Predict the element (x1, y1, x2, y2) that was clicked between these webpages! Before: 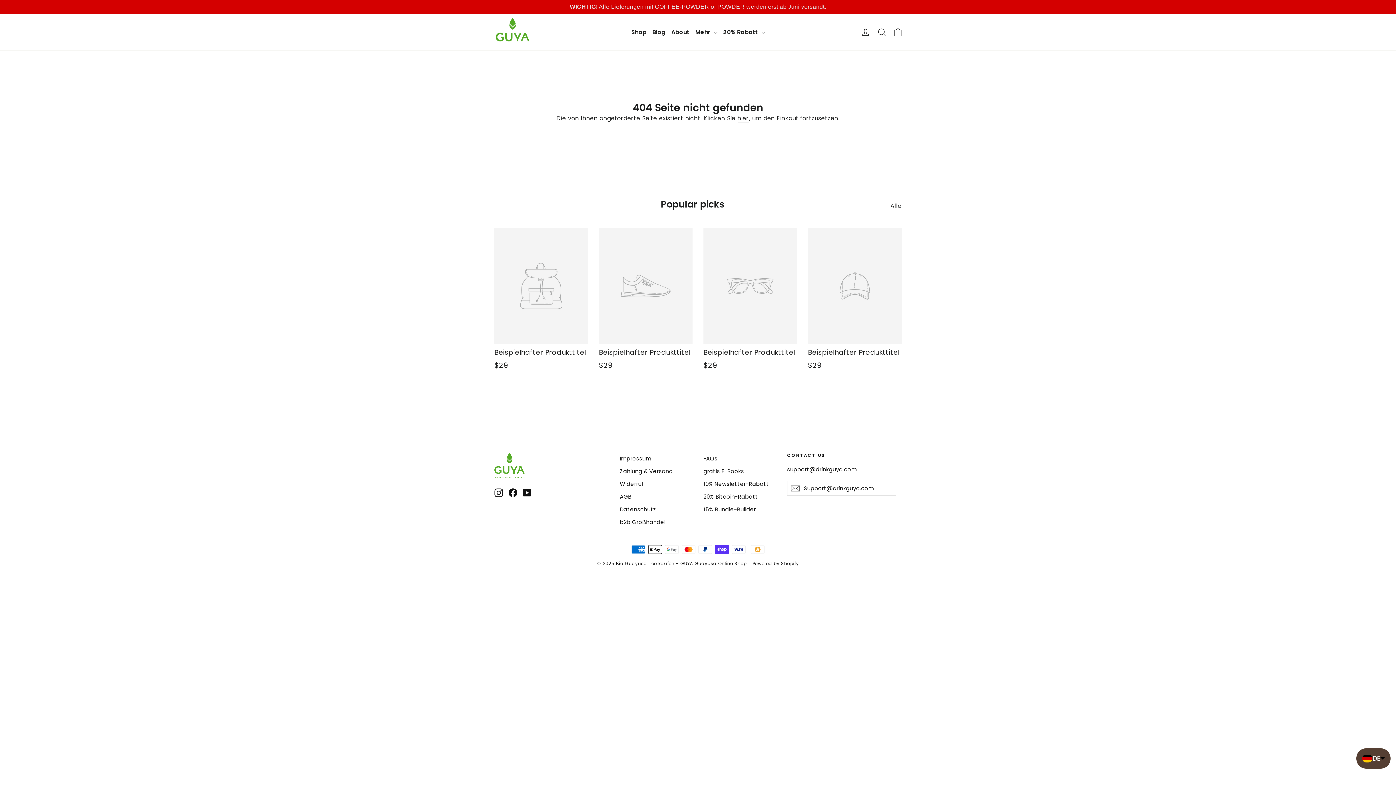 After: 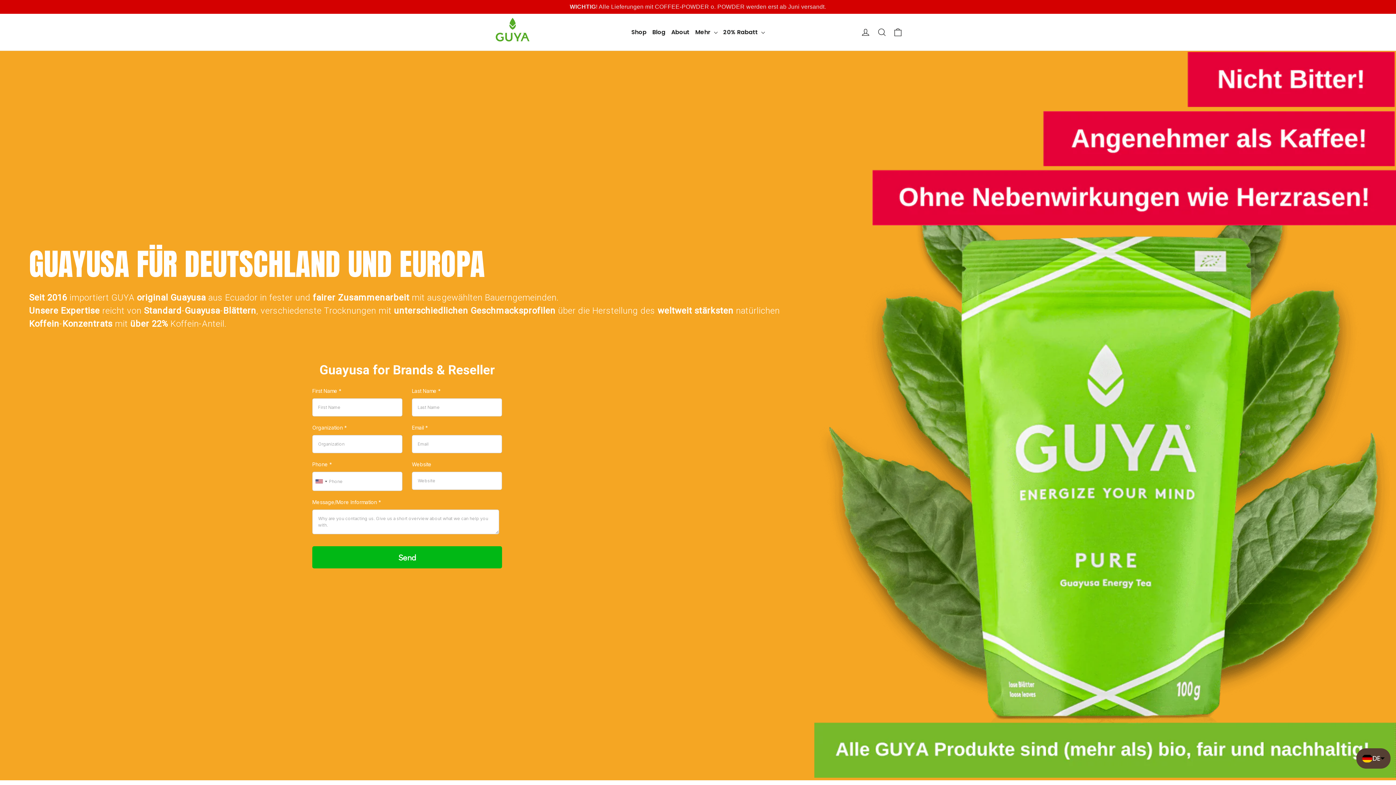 Action: bbox: (620, 516, 692, 527) label: b2b Großhandel